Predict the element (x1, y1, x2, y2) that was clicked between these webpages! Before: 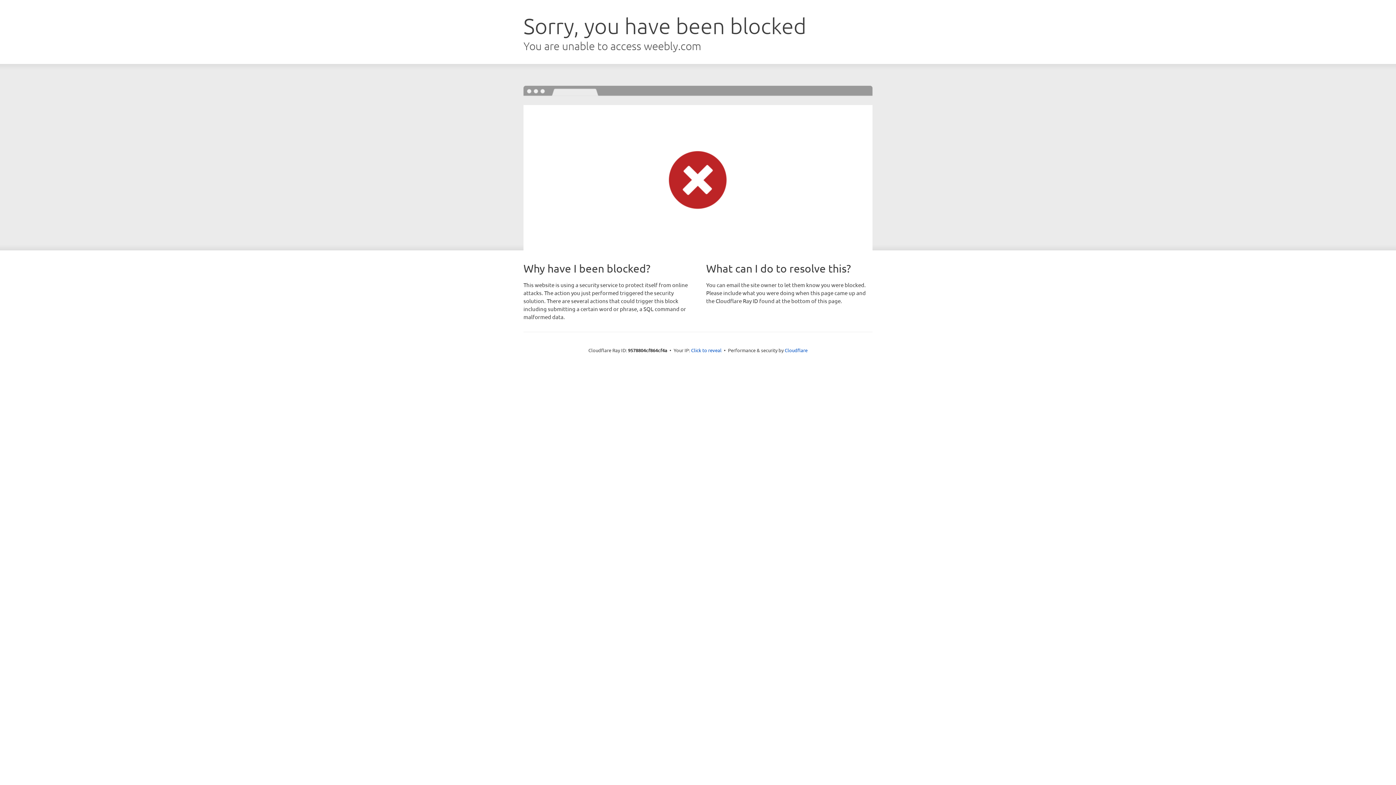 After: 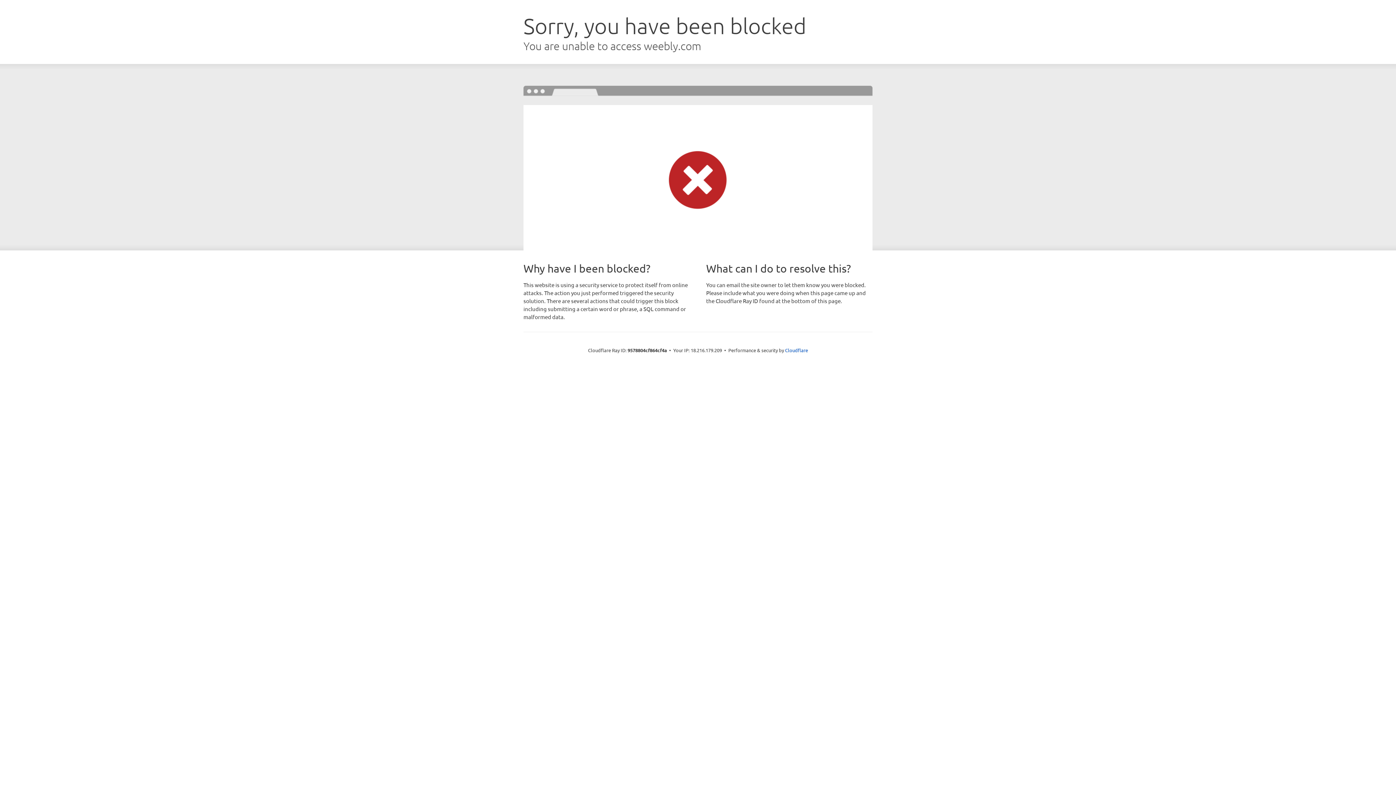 Action: label: Click to reveal bbox: (691, 346, 721, 353)